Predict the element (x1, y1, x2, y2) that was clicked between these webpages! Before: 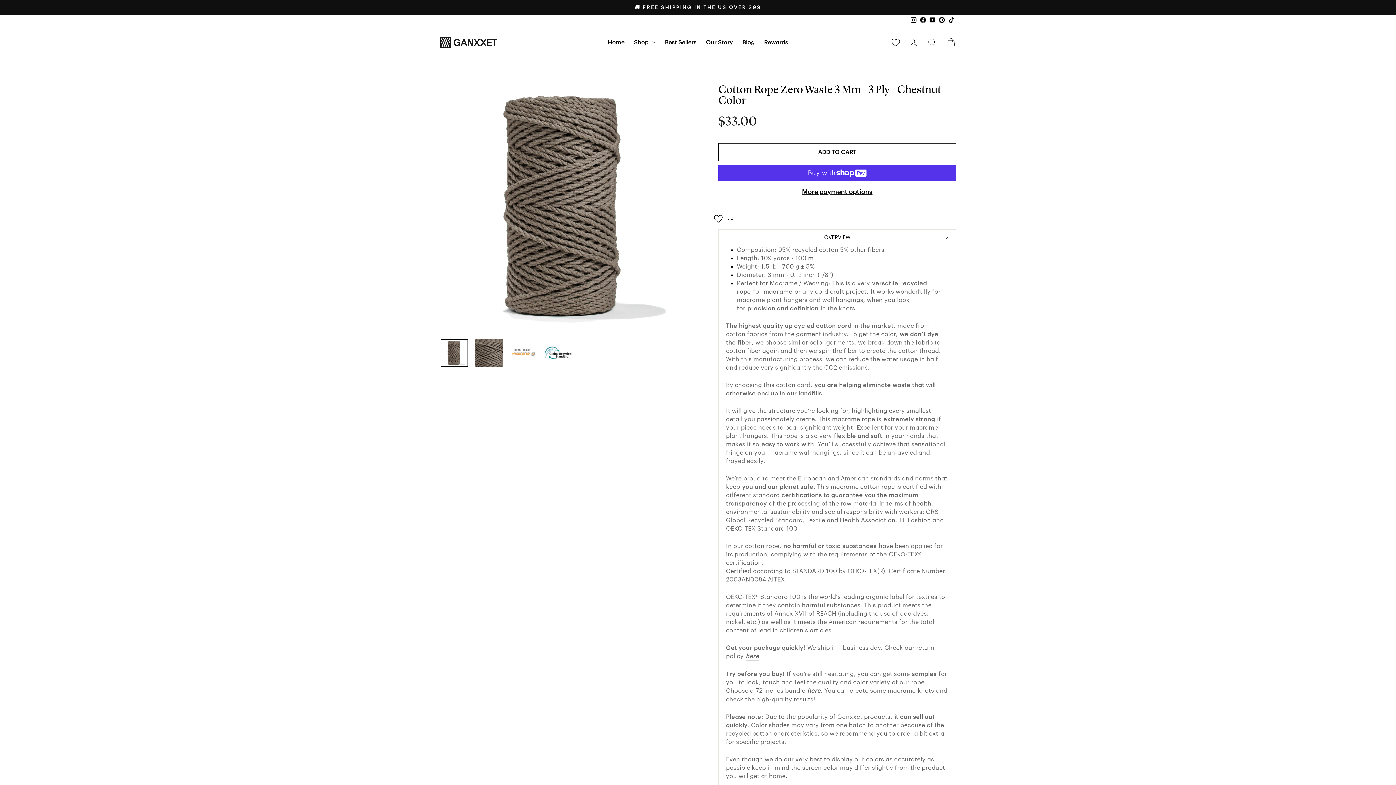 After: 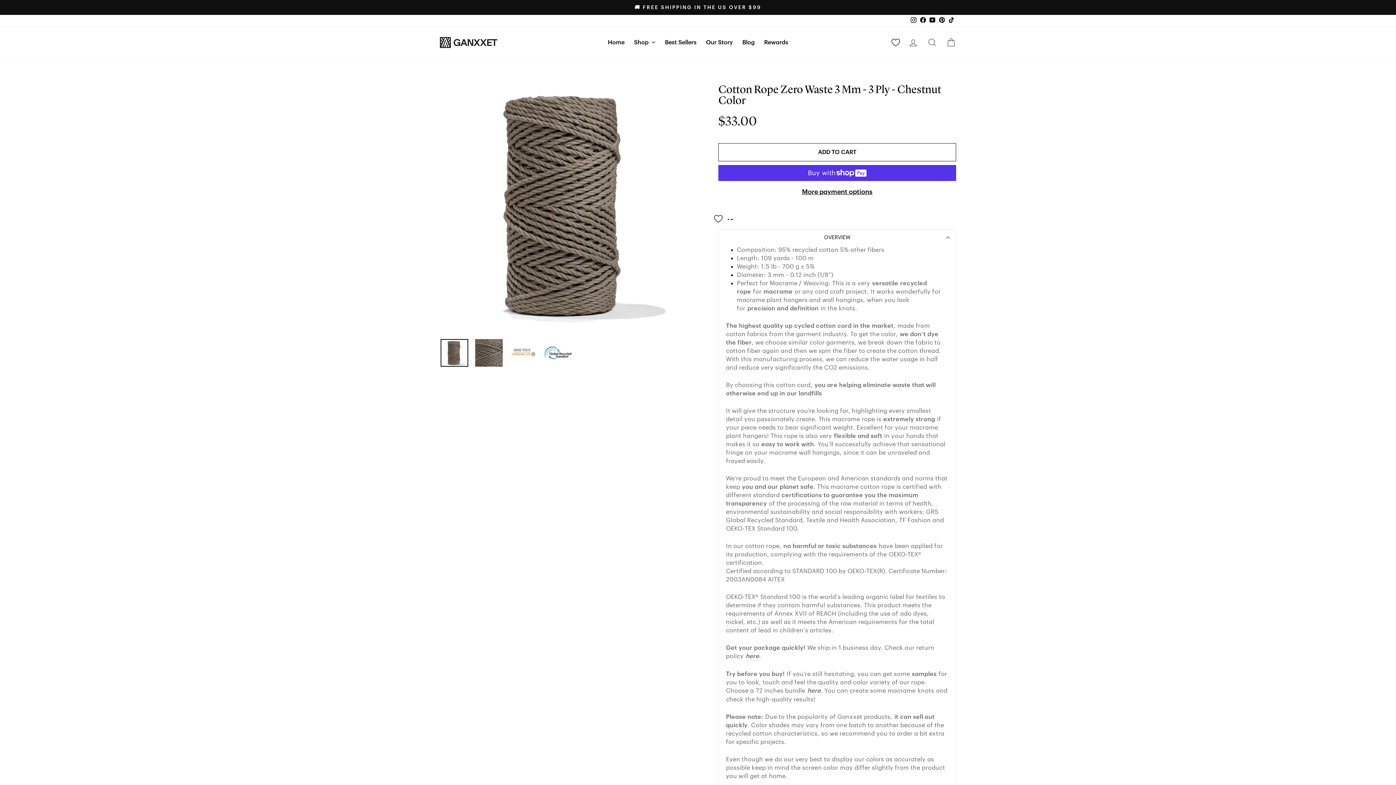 Action: bbox: (937, 14, 946, 26) label: Pinterest